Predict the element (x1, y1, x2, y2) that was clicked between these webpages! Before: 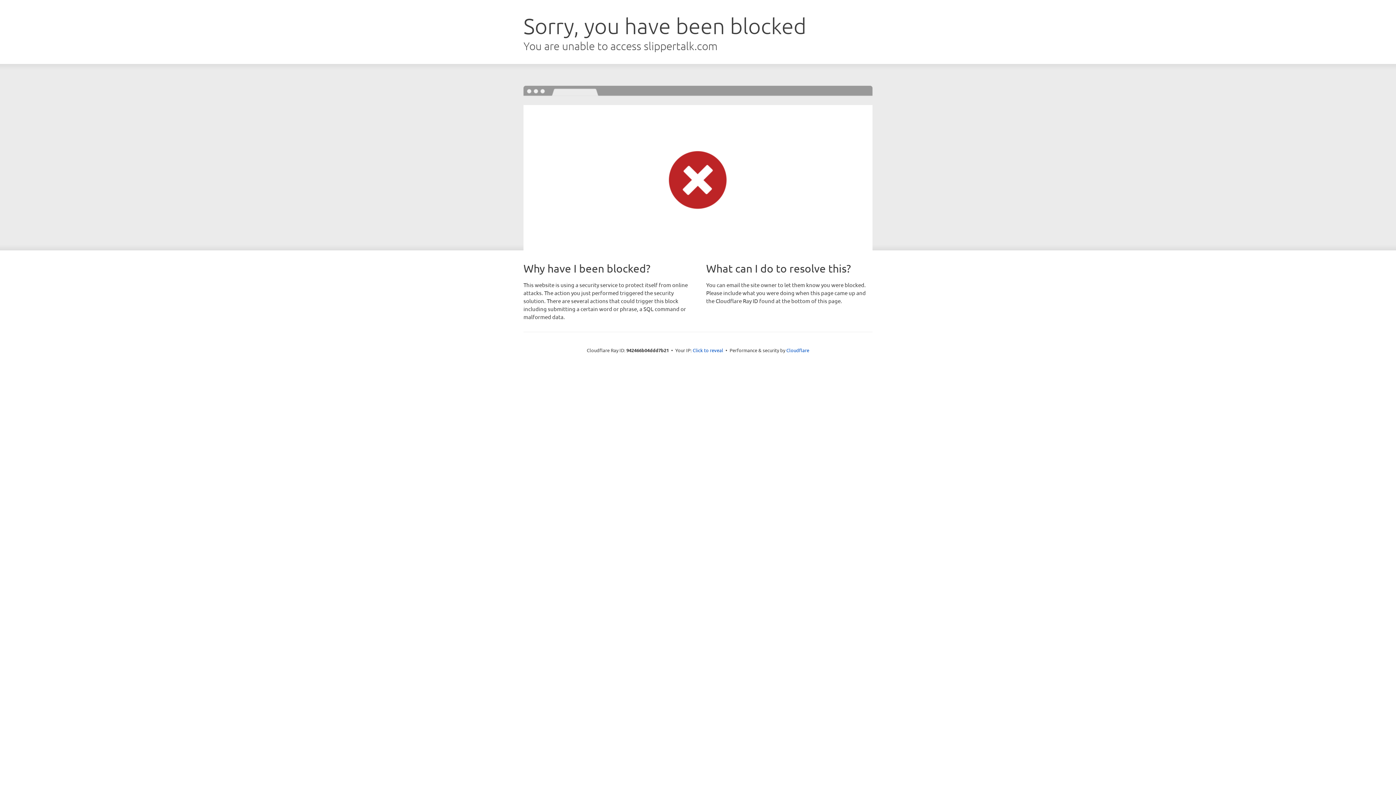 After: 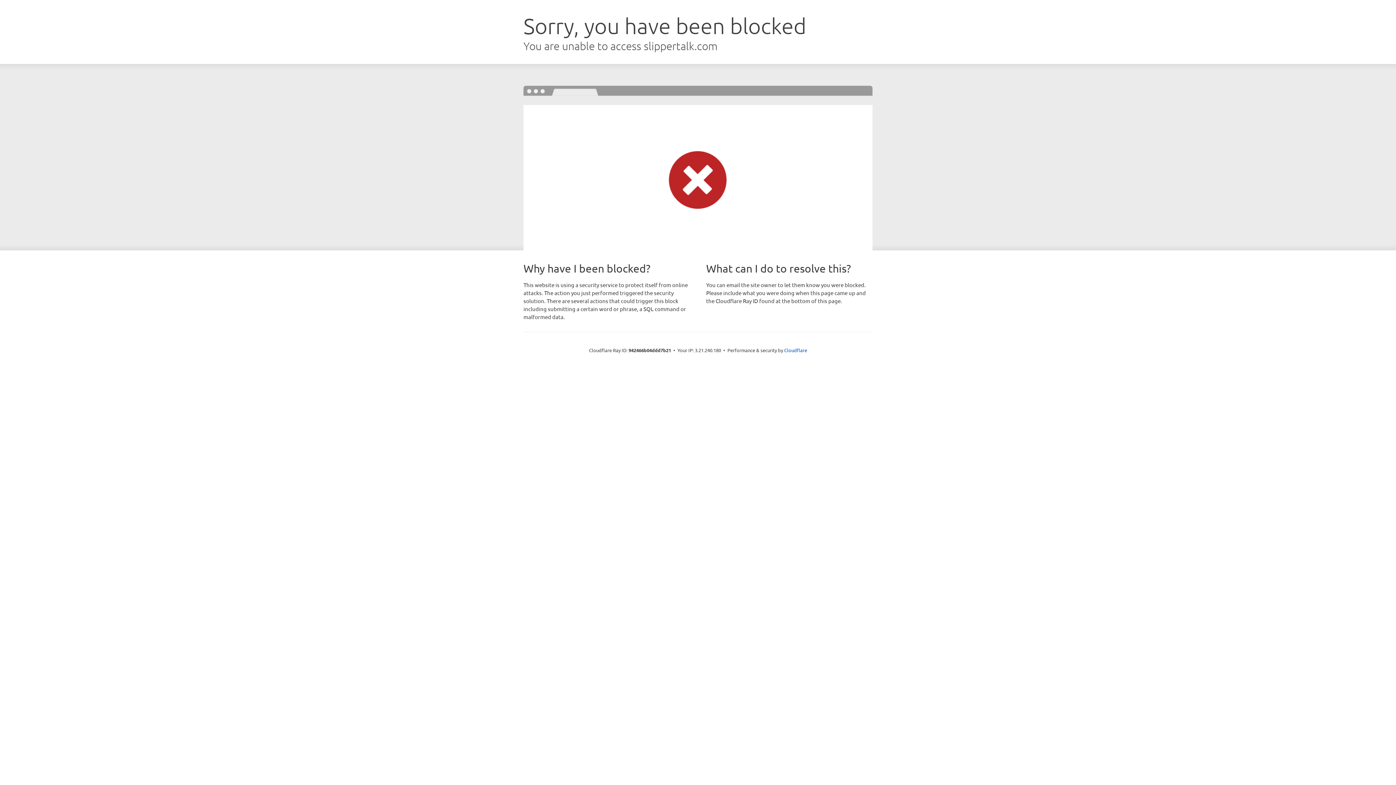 Action: label: Click to reveal bbox: (692, 346, 723, 353)